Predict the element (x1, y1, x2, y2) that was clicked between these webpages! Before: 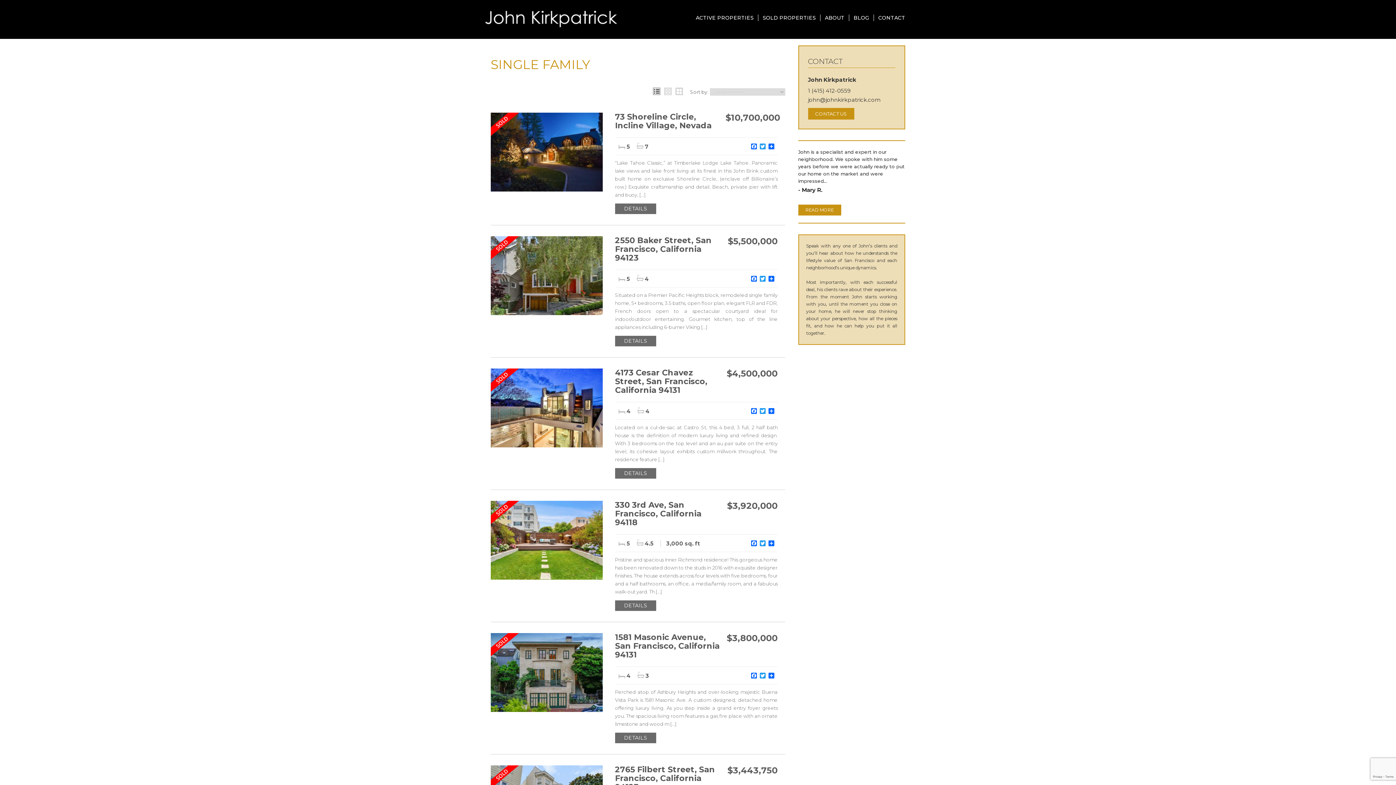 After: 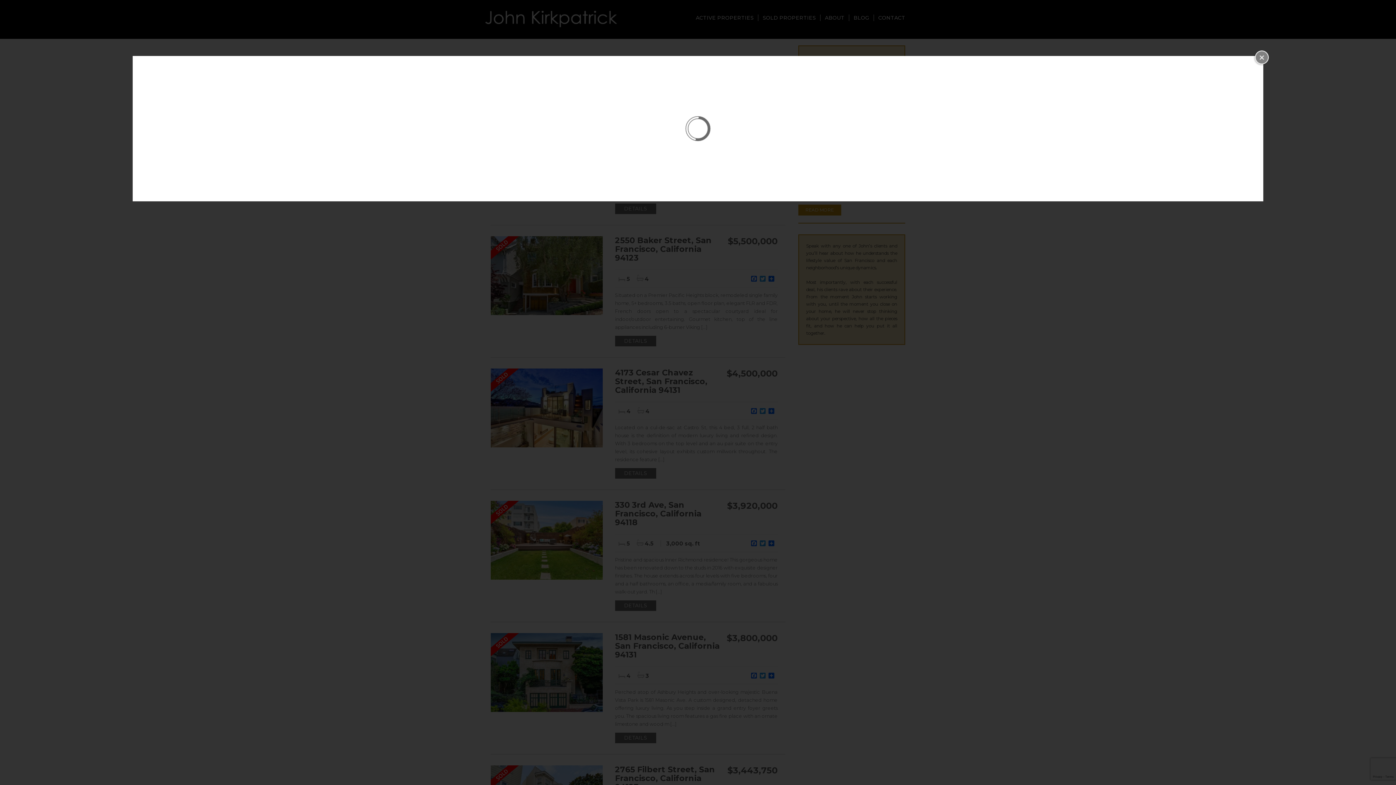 Action: label: DETAILS bbox: (615, 203, 656, 214)